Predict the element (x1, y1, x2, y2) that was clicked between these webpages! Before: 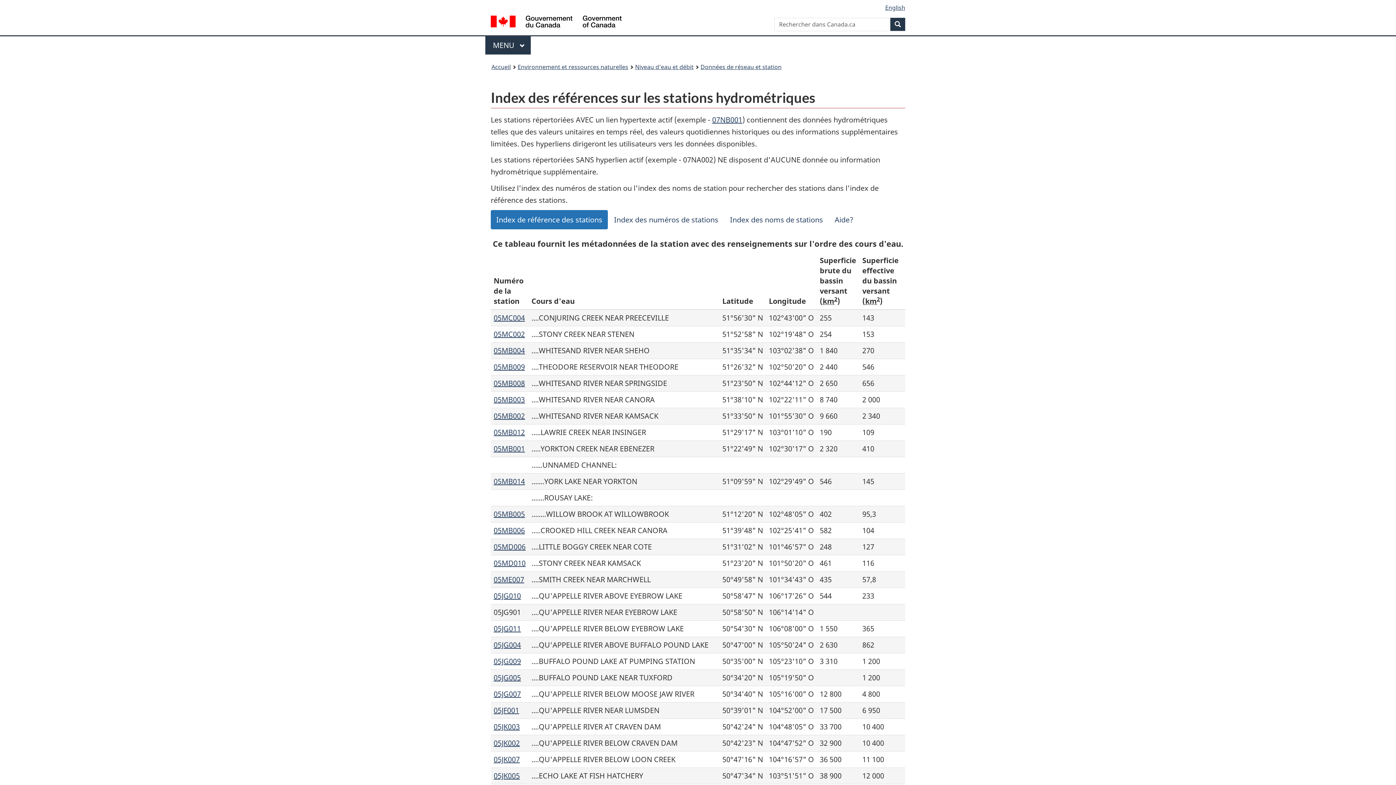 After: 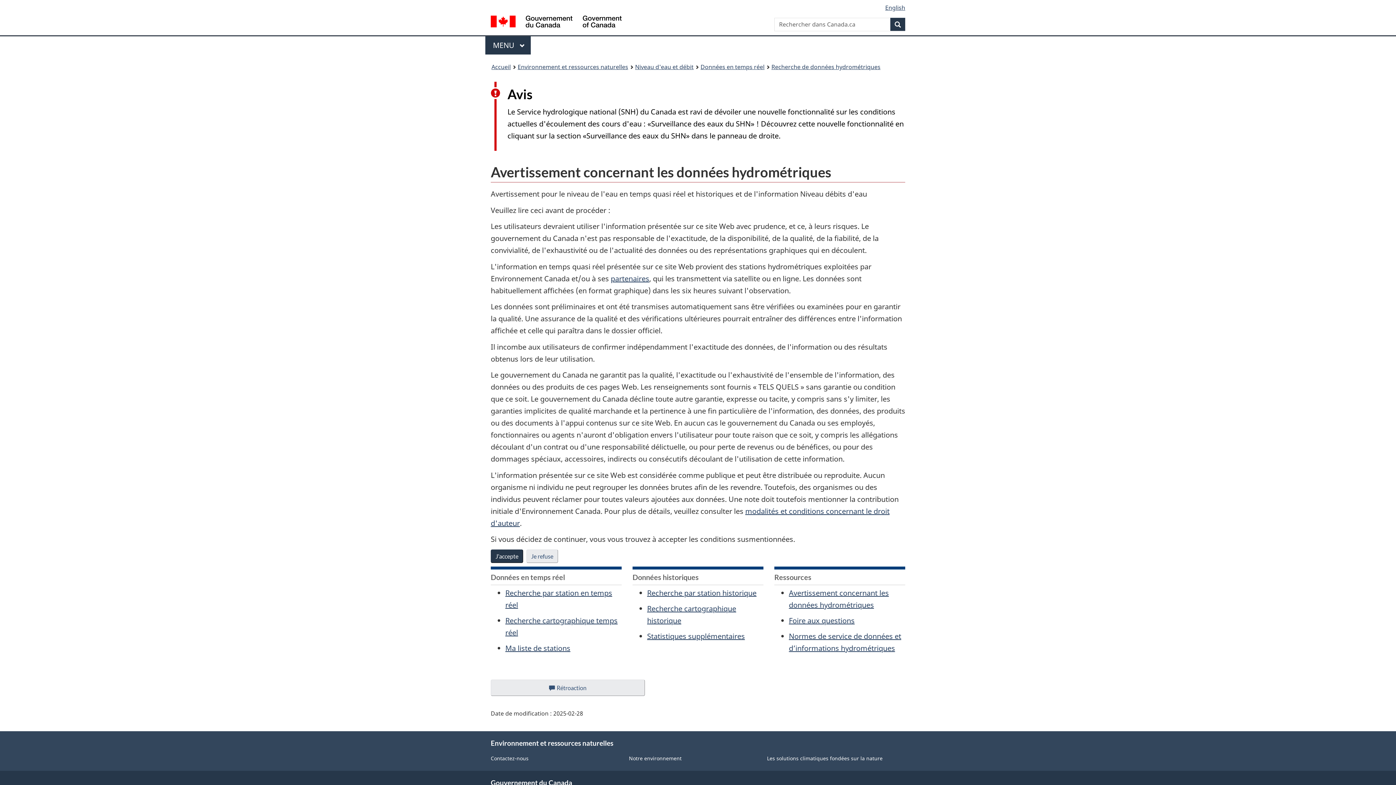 Action: bbox: (493, 558, 525, 568) label: 05MD010